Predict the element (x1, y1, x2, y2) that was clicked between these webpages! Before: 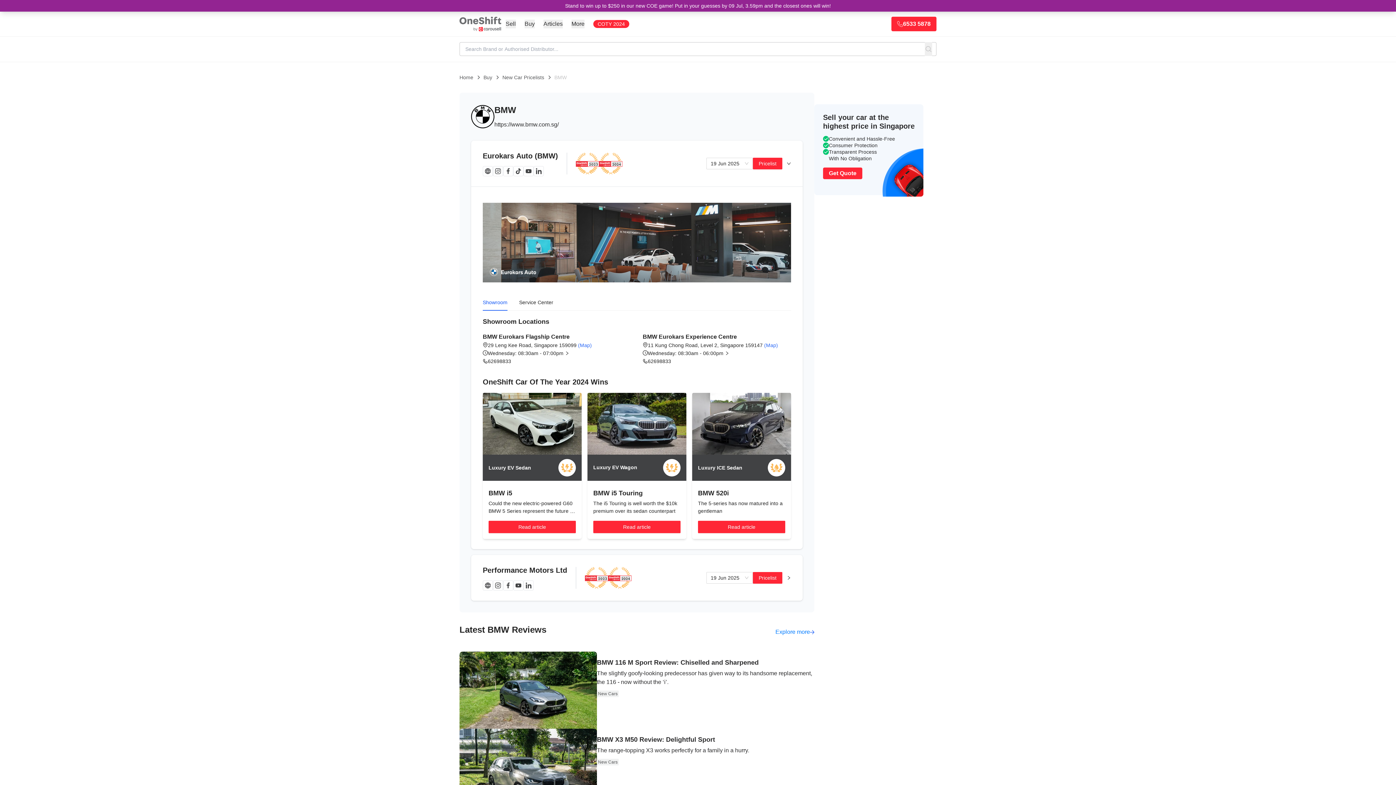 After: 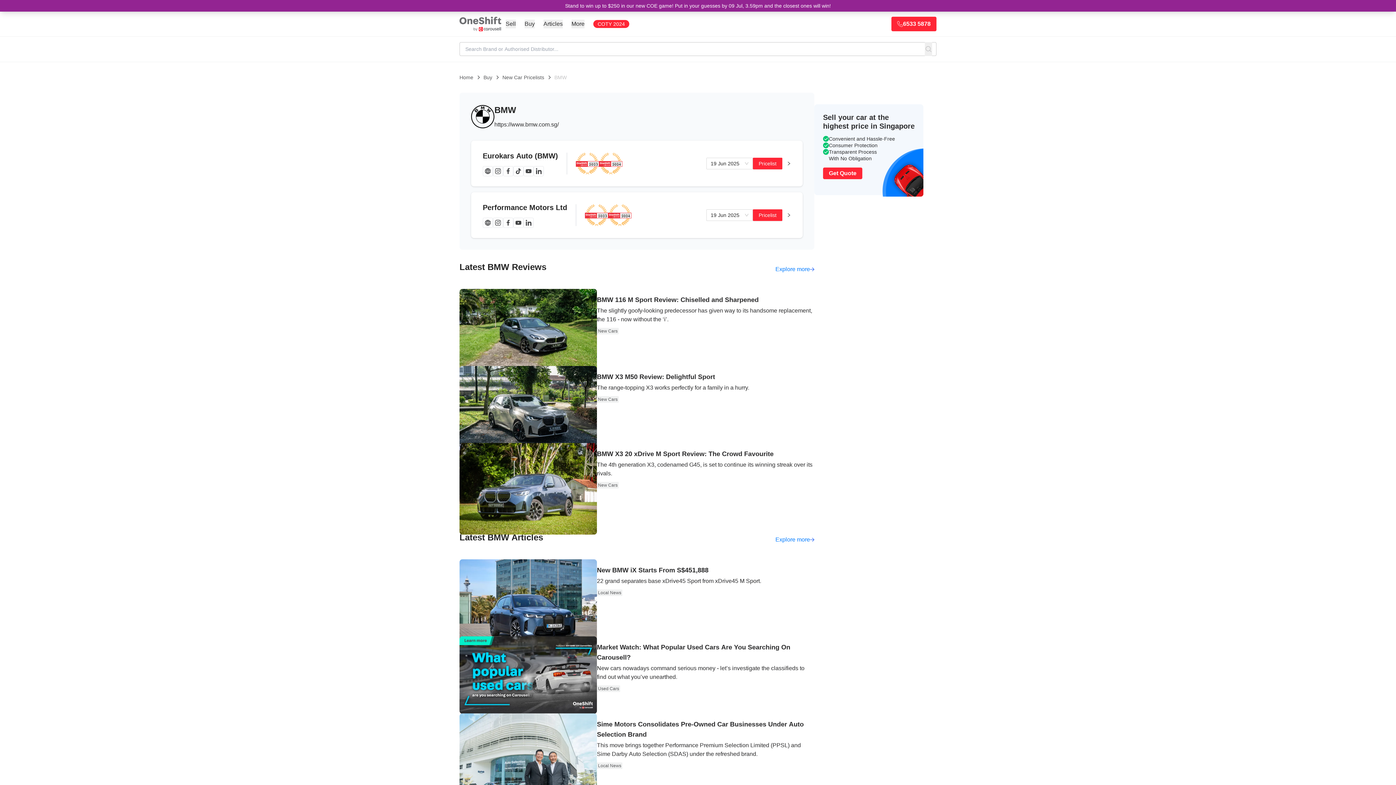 Action: bbox: (513, 166, 523, 176)